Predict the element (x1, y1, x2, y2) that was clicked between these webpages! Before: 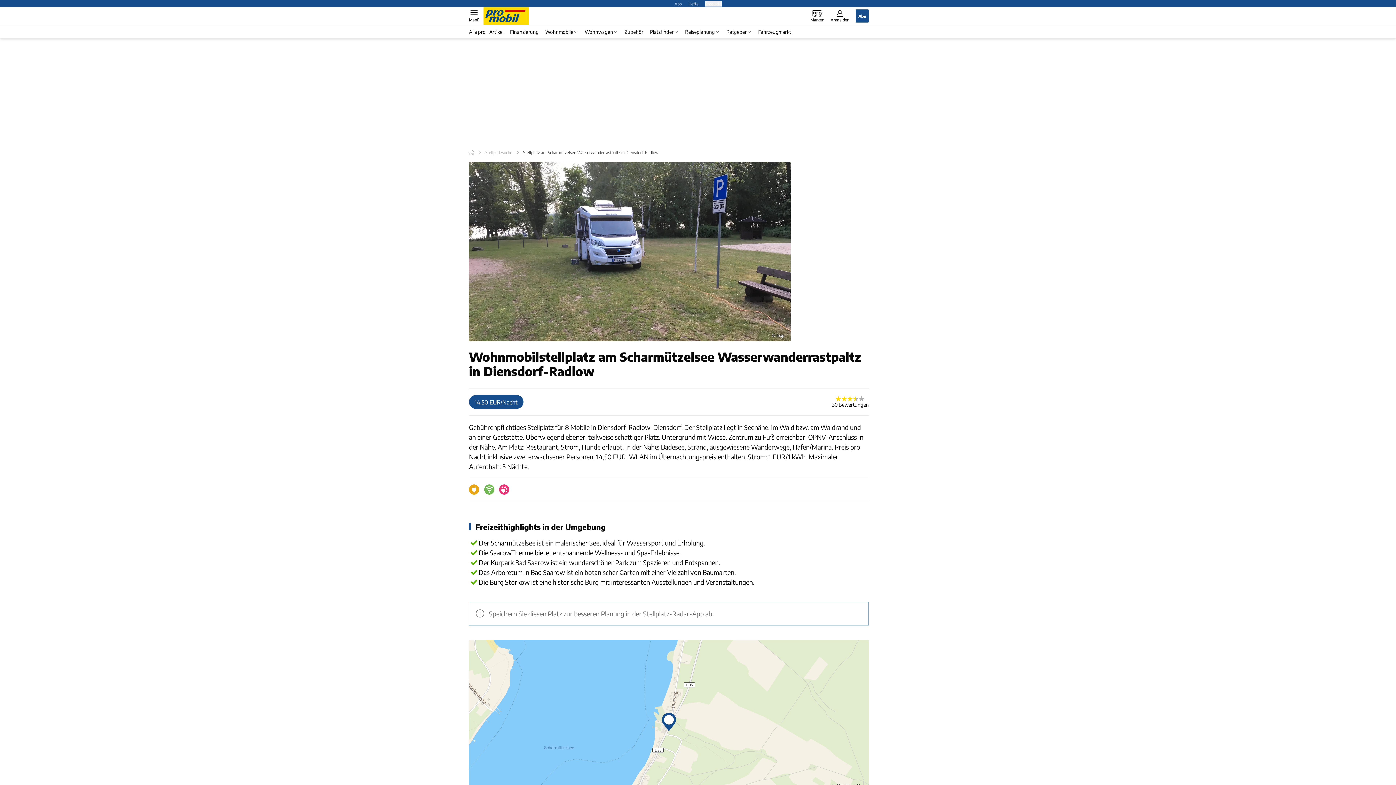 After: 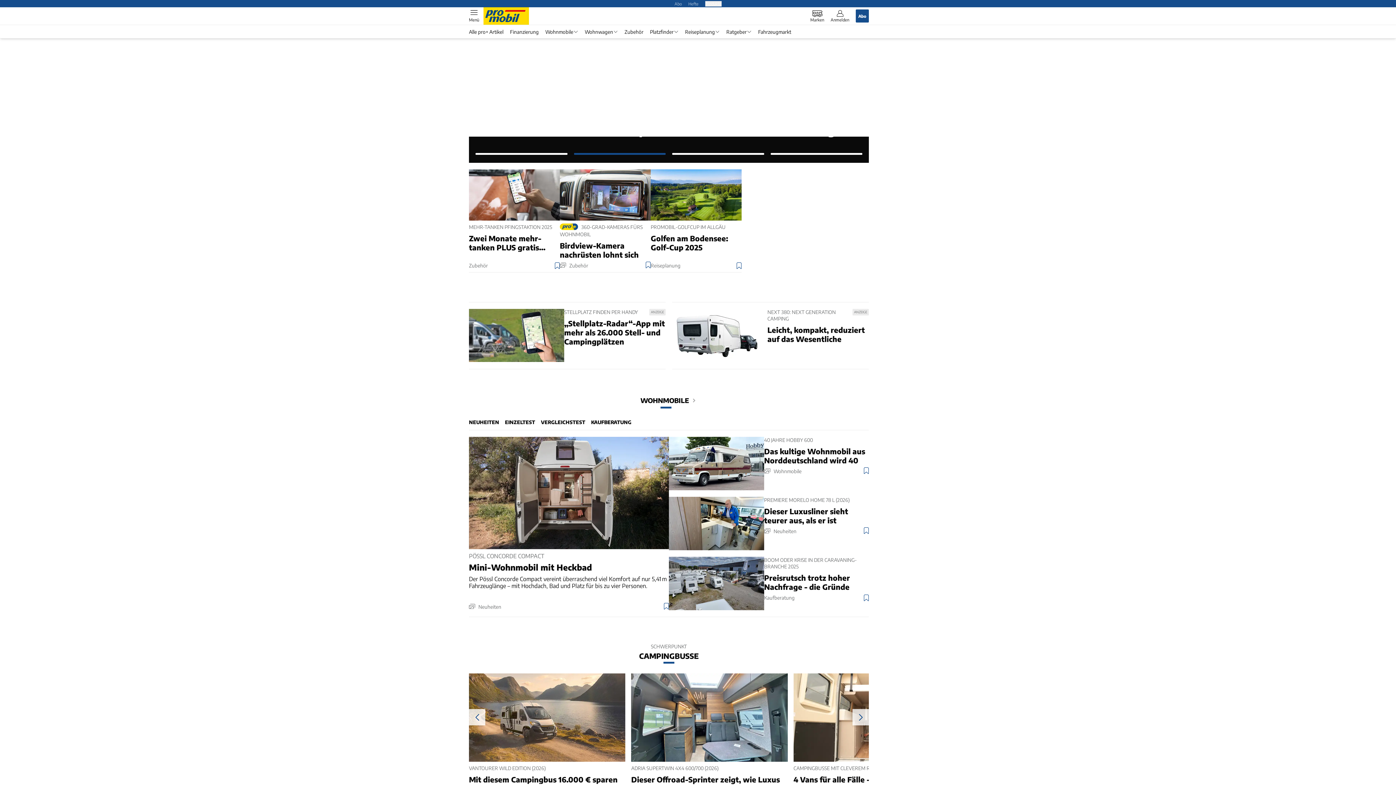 Action: bbox: (483, 7, 529, 24)